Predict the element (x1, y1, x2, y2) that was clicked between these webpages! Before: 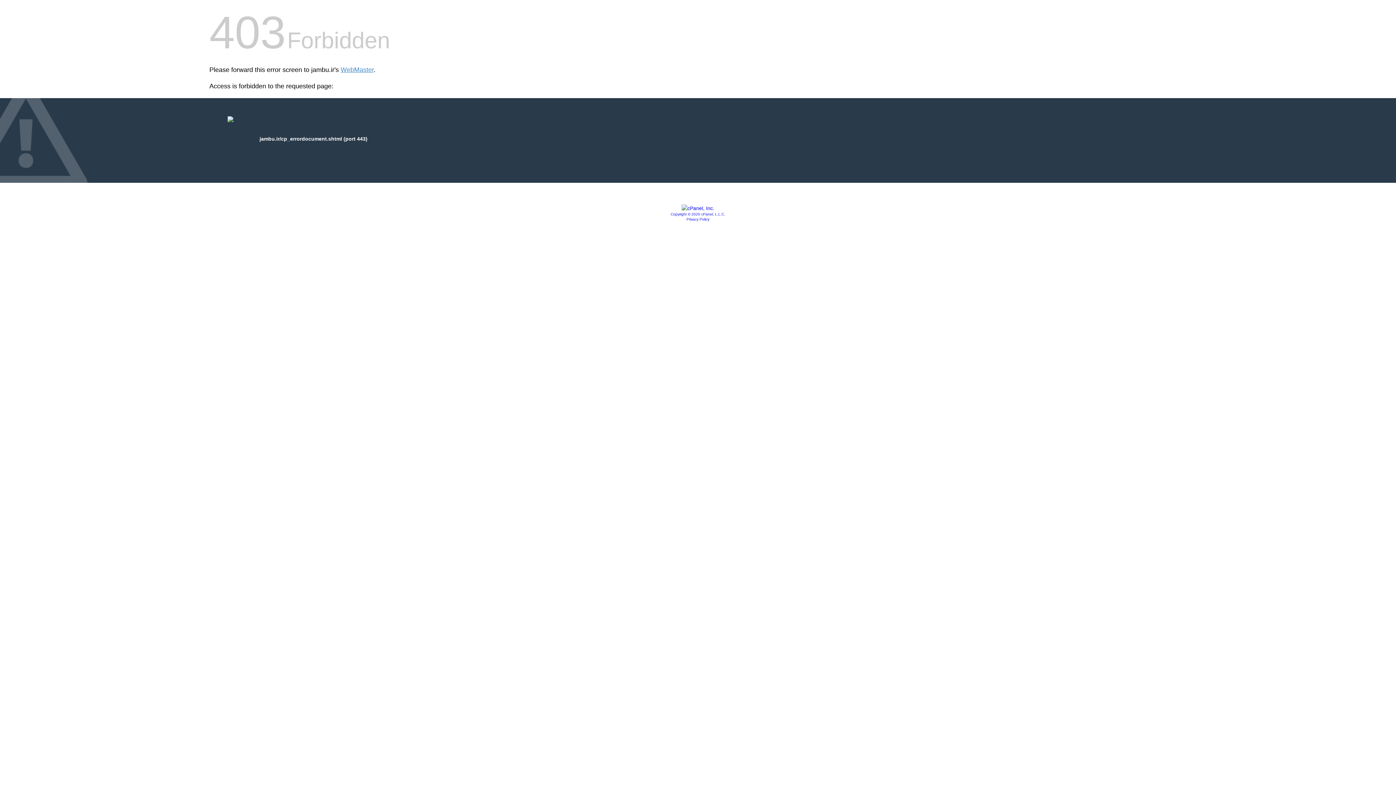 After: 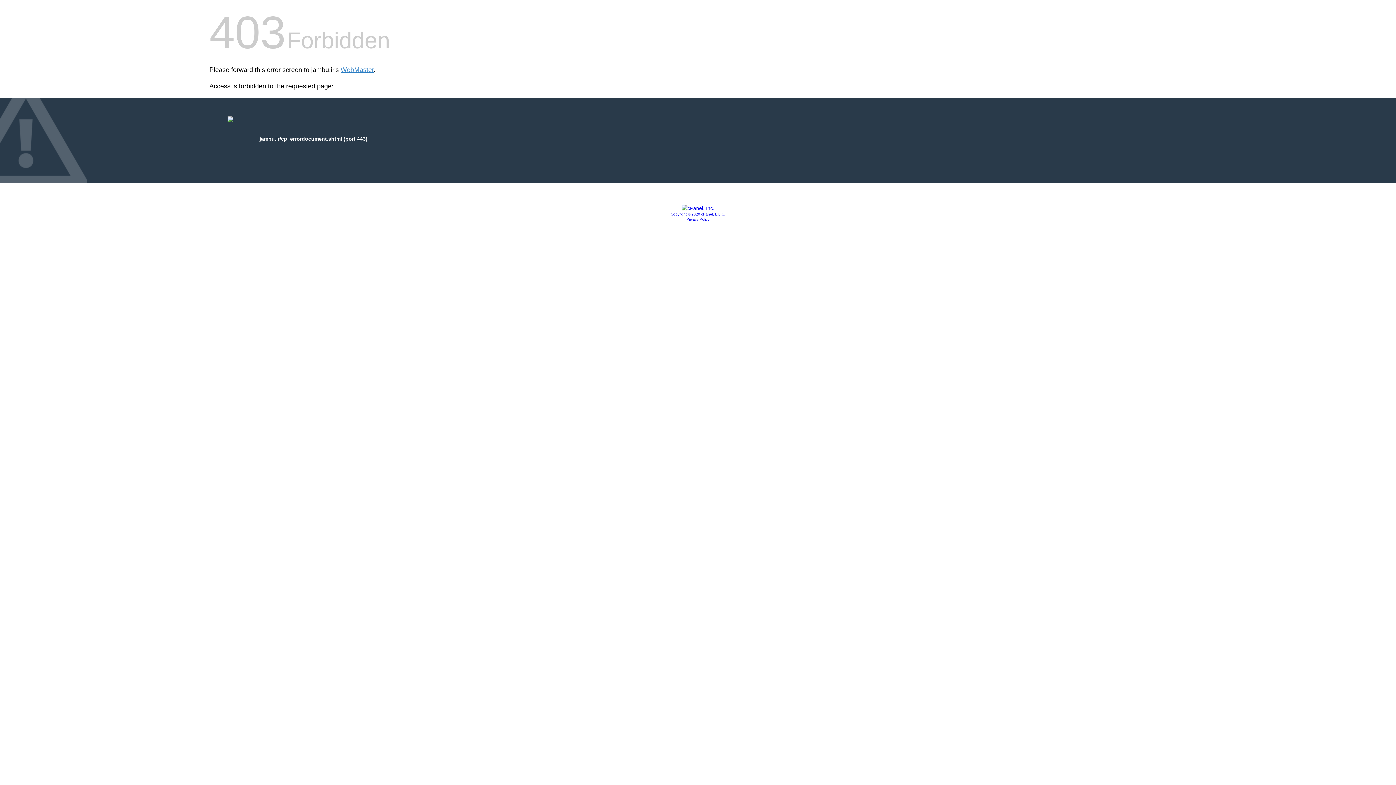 Action: bbox: (670, 212, 725, 216) label: Copyright © 2020 cPanel, L.L.C.